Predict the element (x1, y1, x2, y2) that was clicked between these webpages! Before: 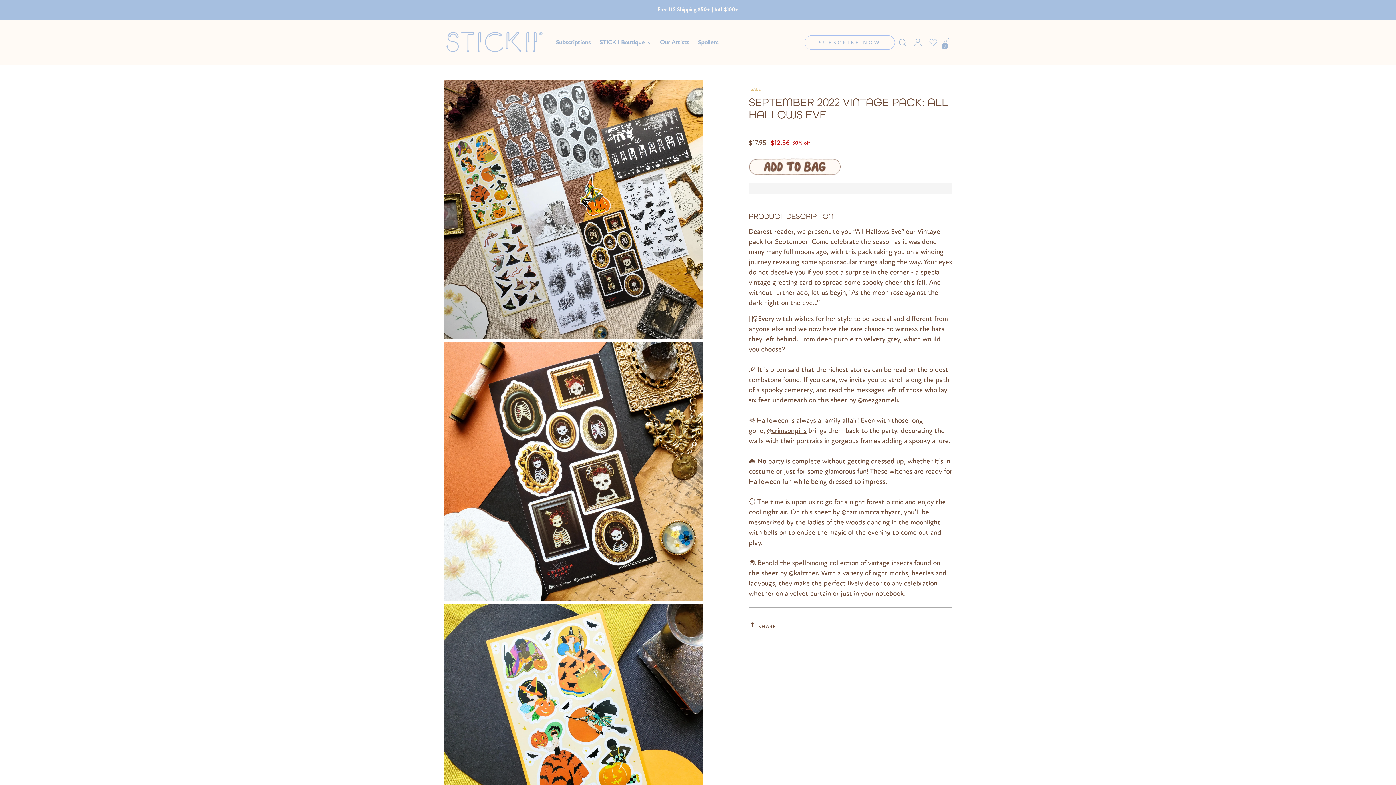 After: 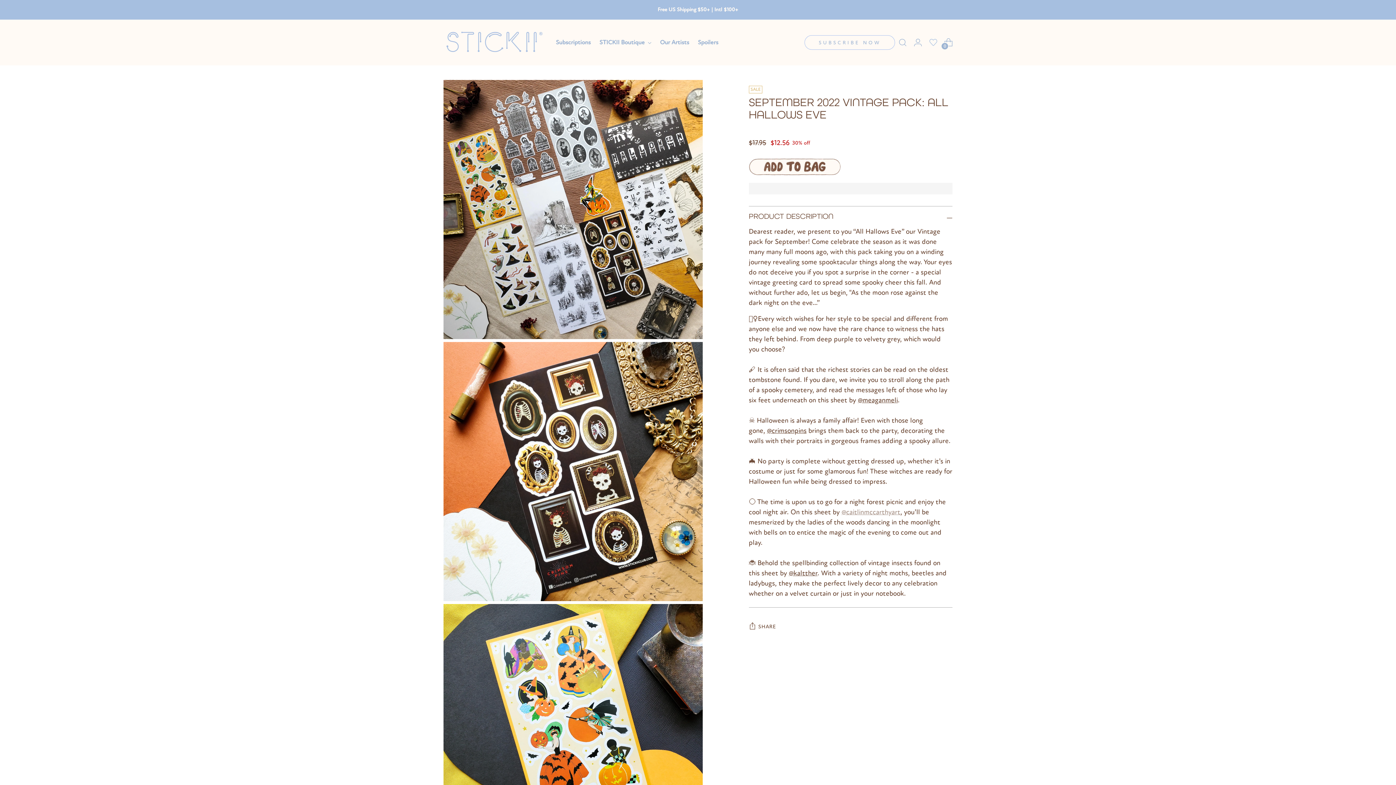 Action: bbox: (841, 508, 900, 516) label: @caitlinmccarthyart